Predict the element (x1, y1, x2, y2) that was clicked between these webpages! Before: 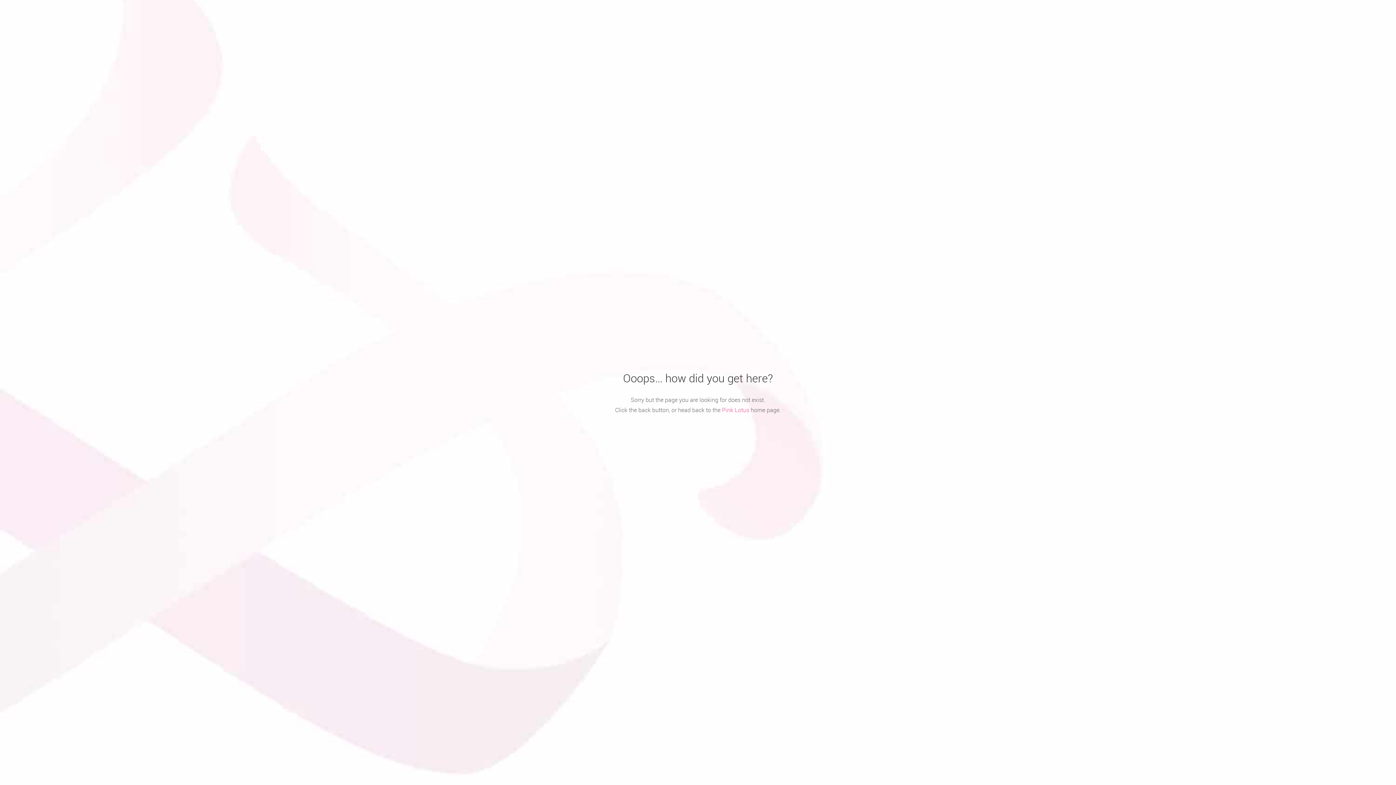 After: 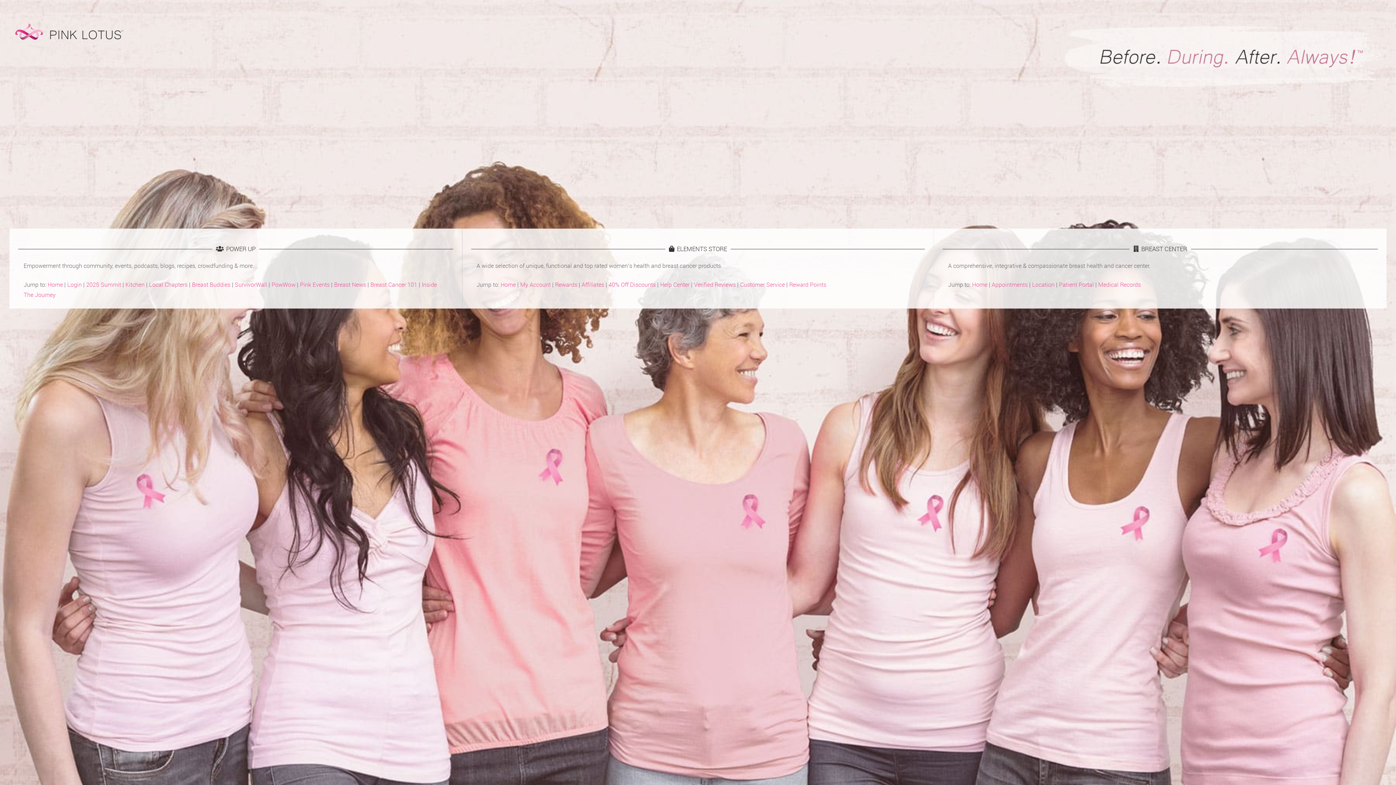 Action: label: Pink Lotus bbox: (722, 406, 749, 414)